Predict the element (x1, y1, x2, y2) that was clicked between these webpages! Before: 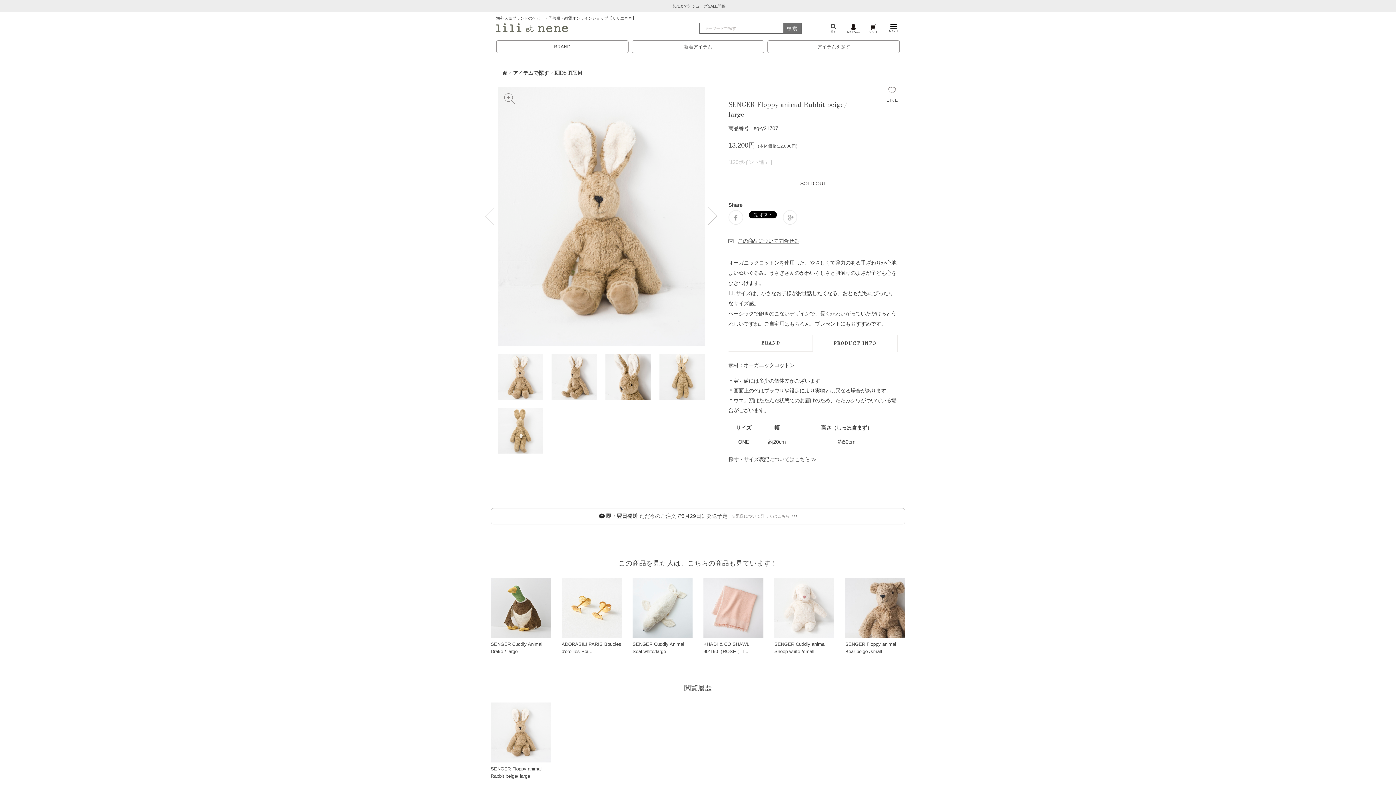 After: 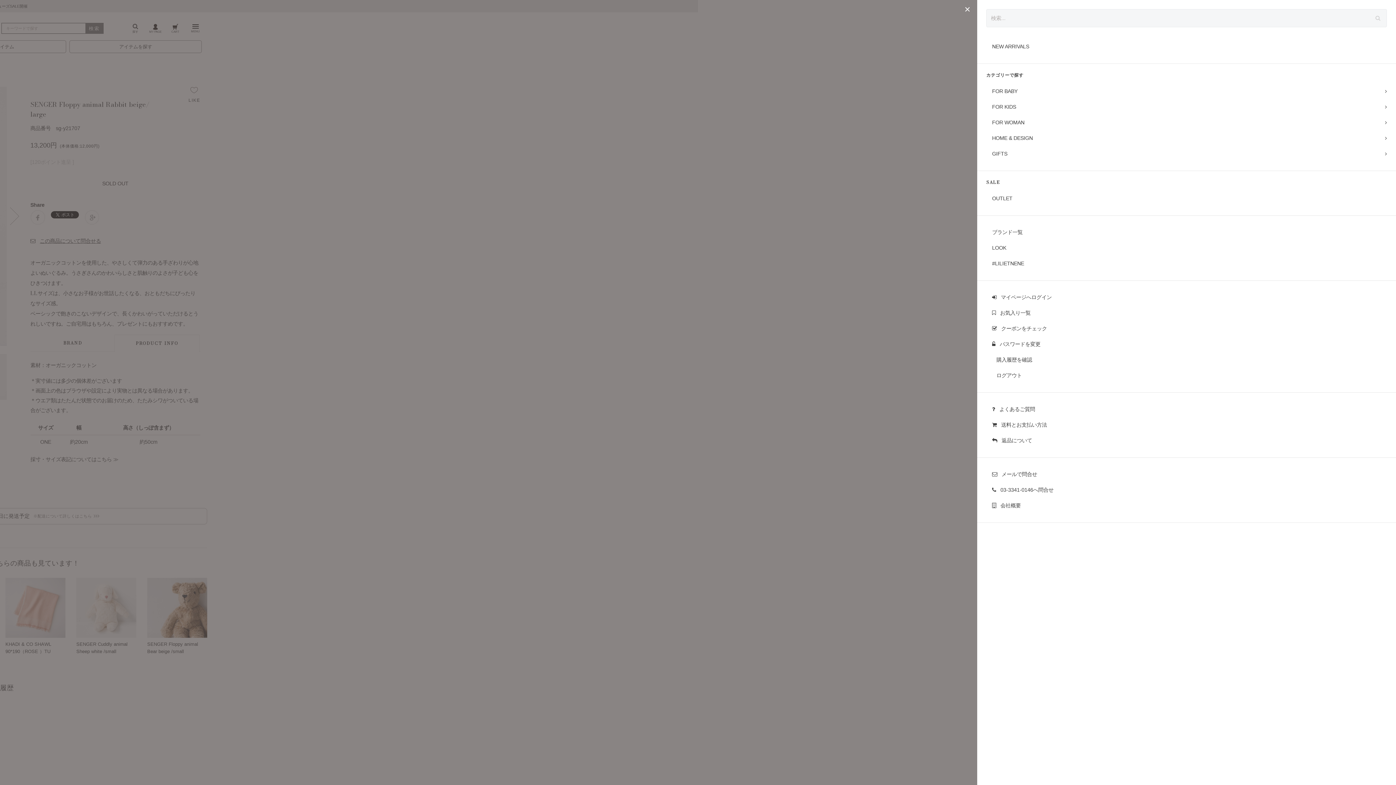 Action: bbox: (889, 20, 898, 37) label: 
MENU